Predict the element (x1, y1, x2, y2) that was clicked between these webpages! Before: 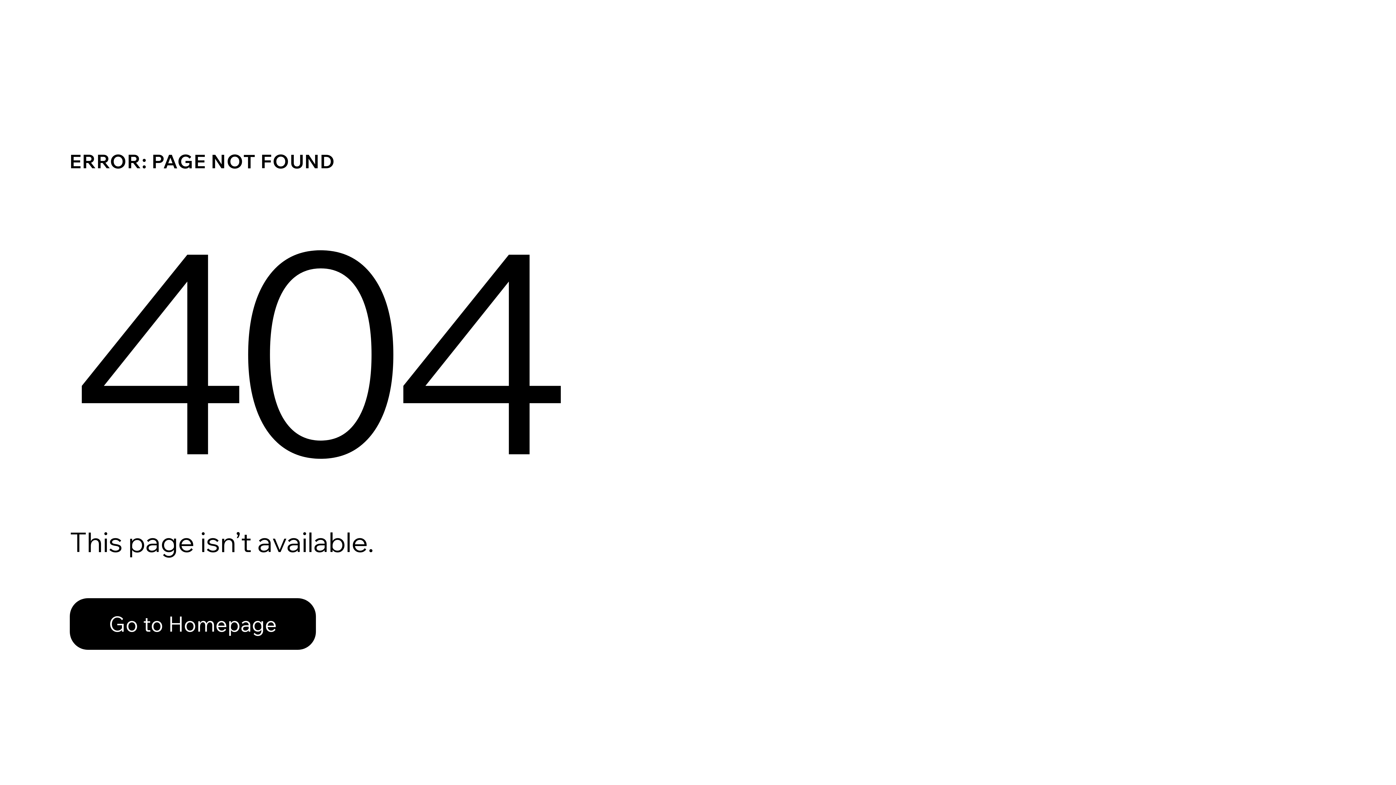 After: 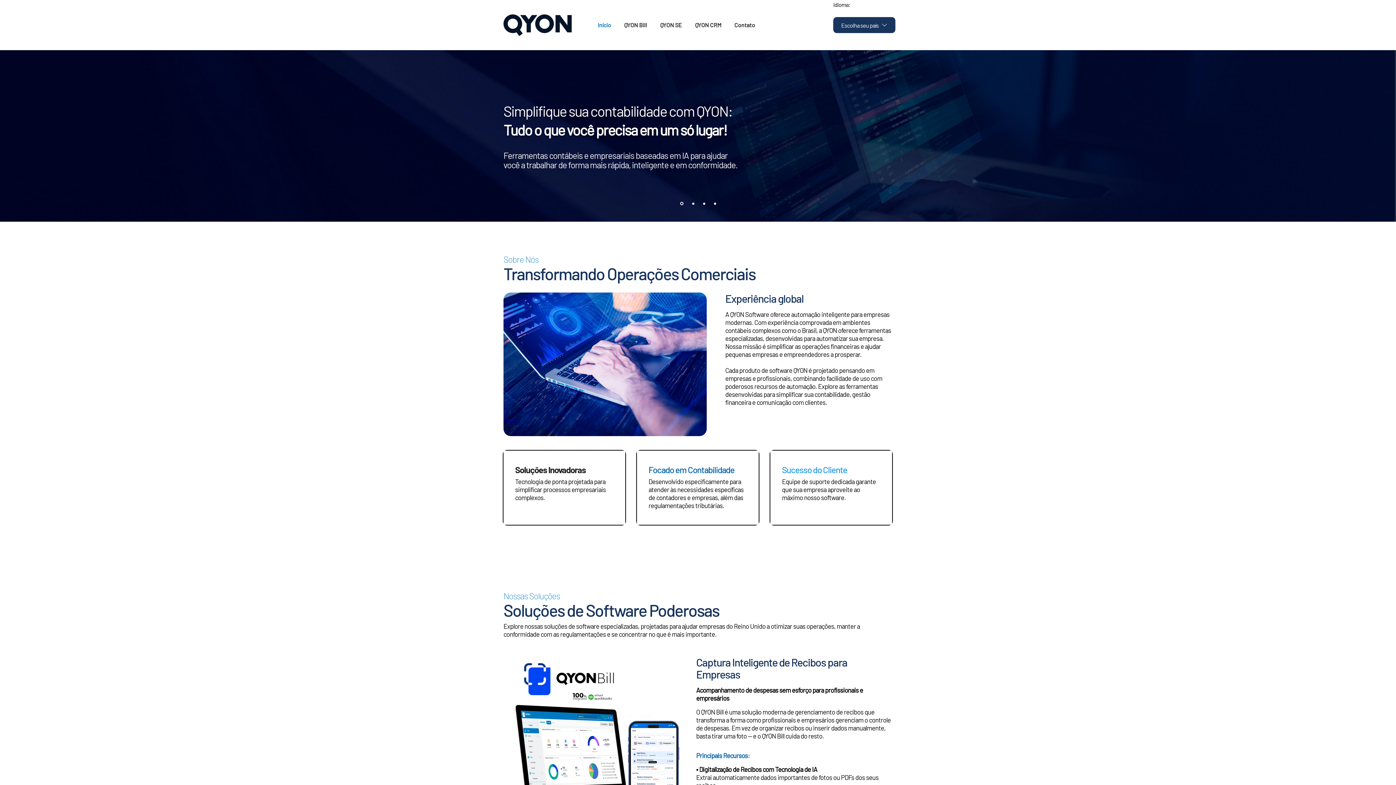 Action: label: Go to Homepage bbox: (69, 582, 768, 659)